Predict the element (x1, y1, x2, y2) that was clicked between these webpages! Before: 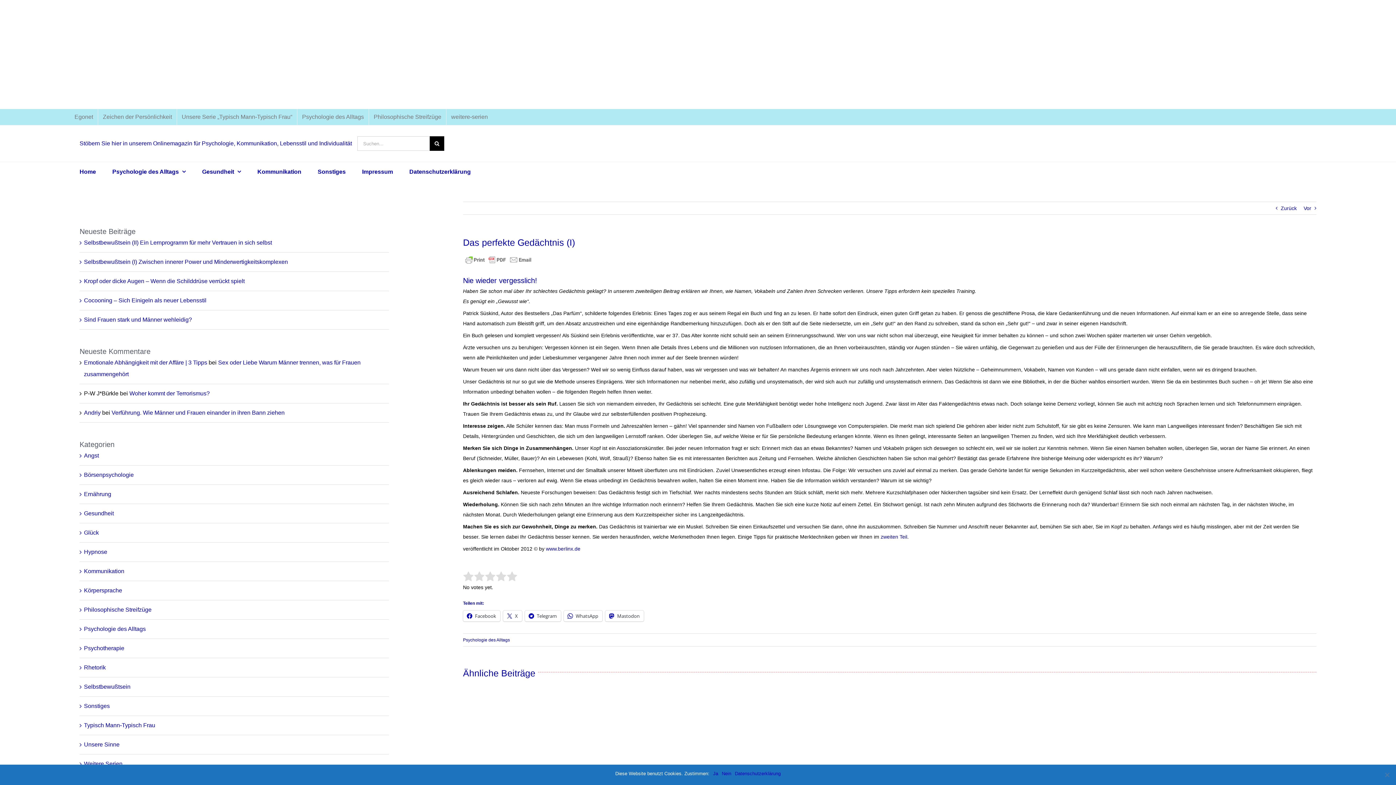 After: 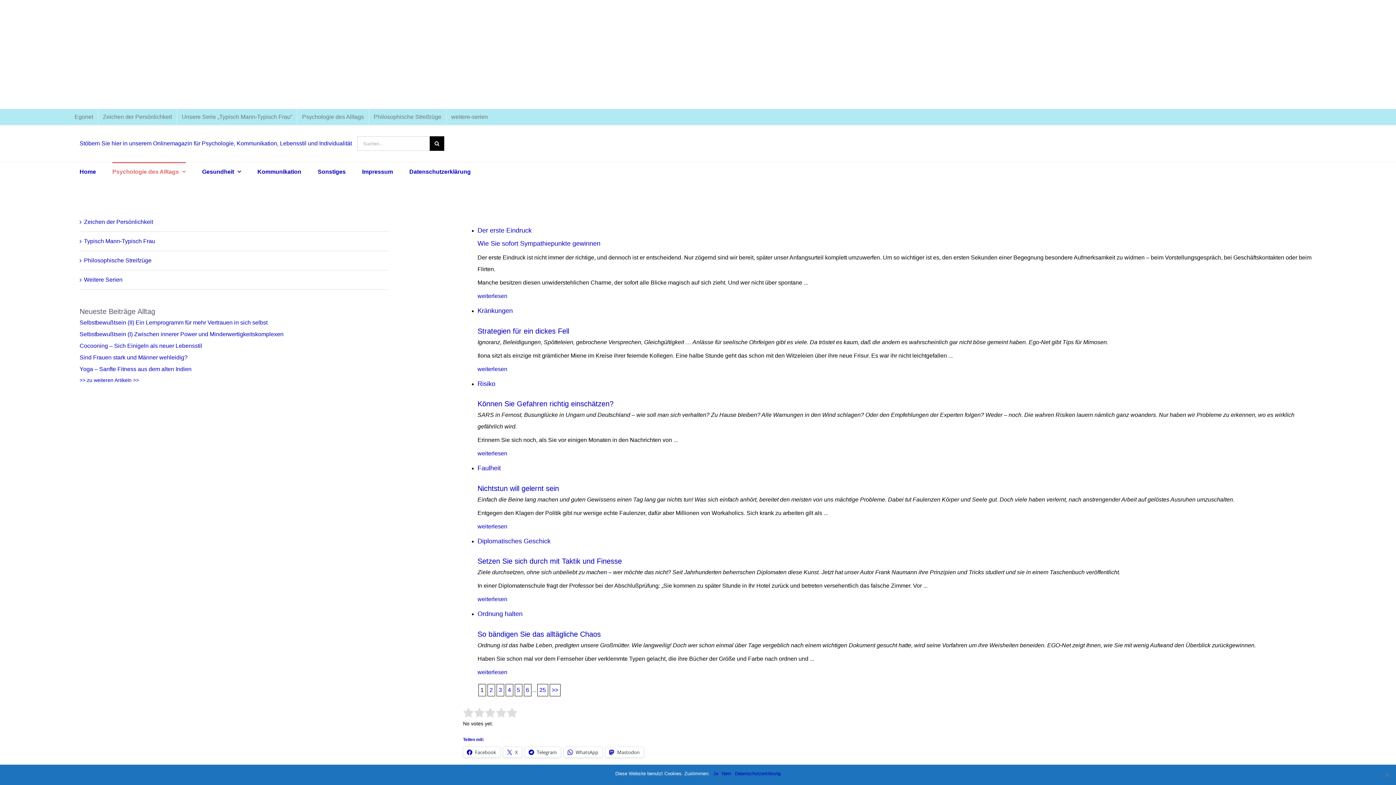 Action: label: Psychologie des Alltags bbox: (112, 162, 185, 180)